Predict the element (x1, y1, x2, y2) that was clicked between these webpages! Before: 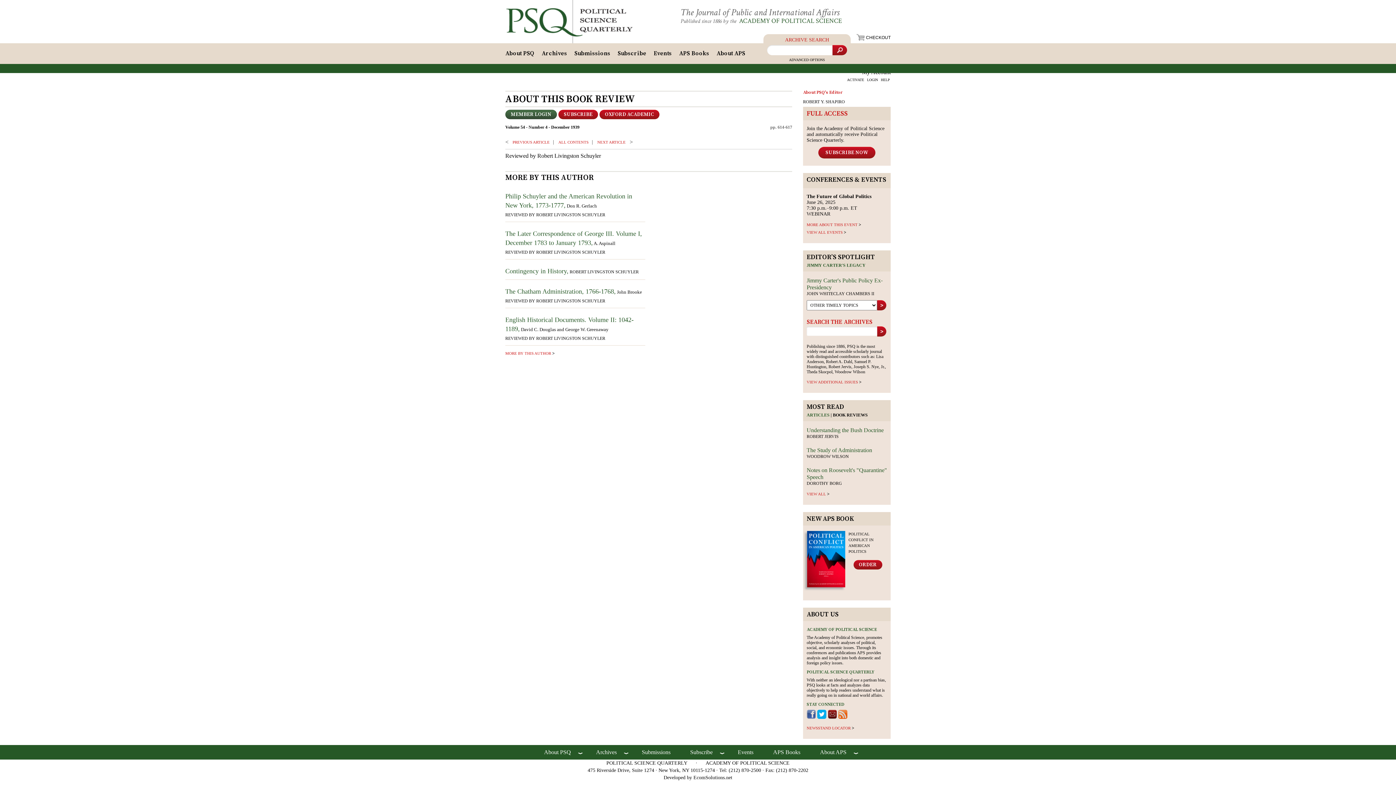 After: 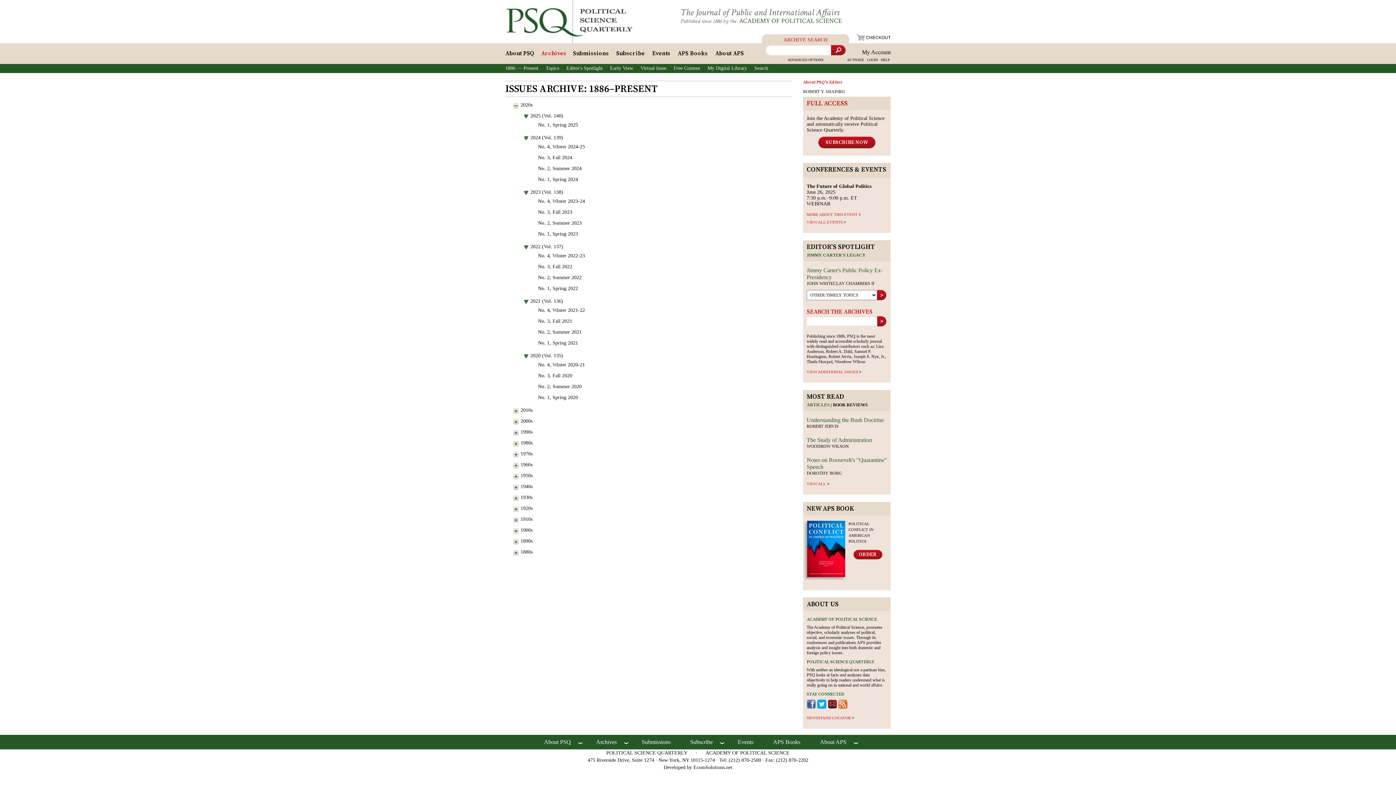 Action: bbox: (538, 43, 570, 64) label: Archives